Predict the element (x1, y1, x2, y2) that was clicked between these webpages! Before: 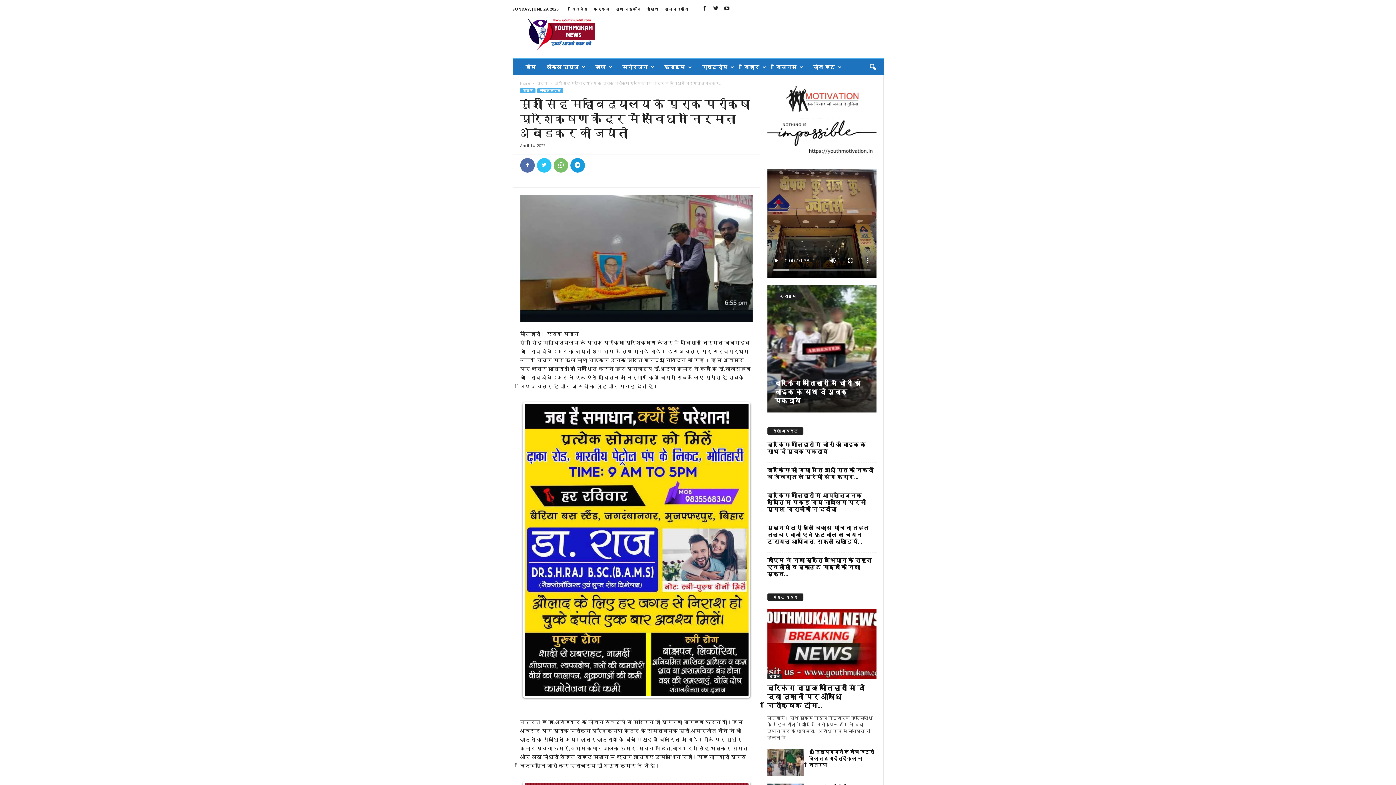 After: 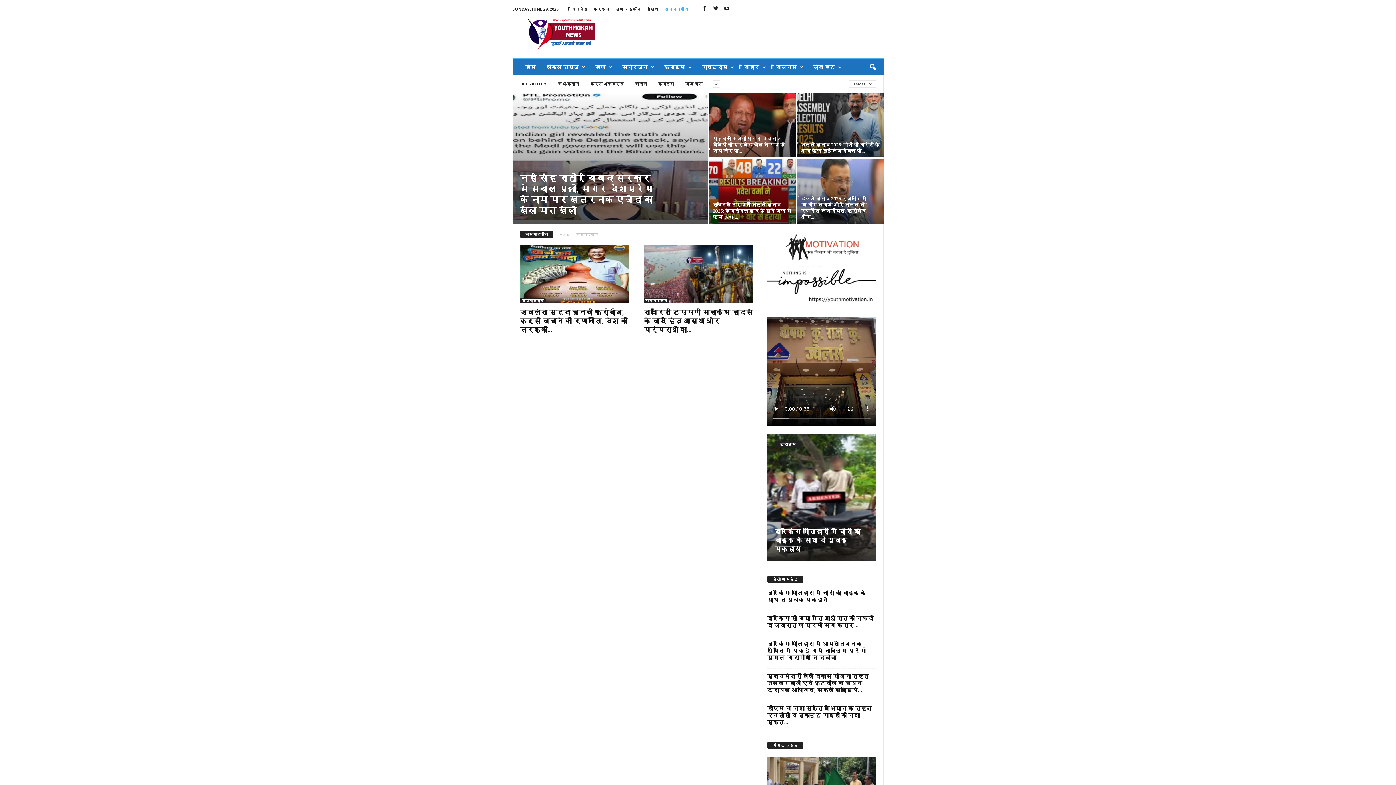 Action: bbox: (664, 6, 688, 11) label: सम्पादकीय